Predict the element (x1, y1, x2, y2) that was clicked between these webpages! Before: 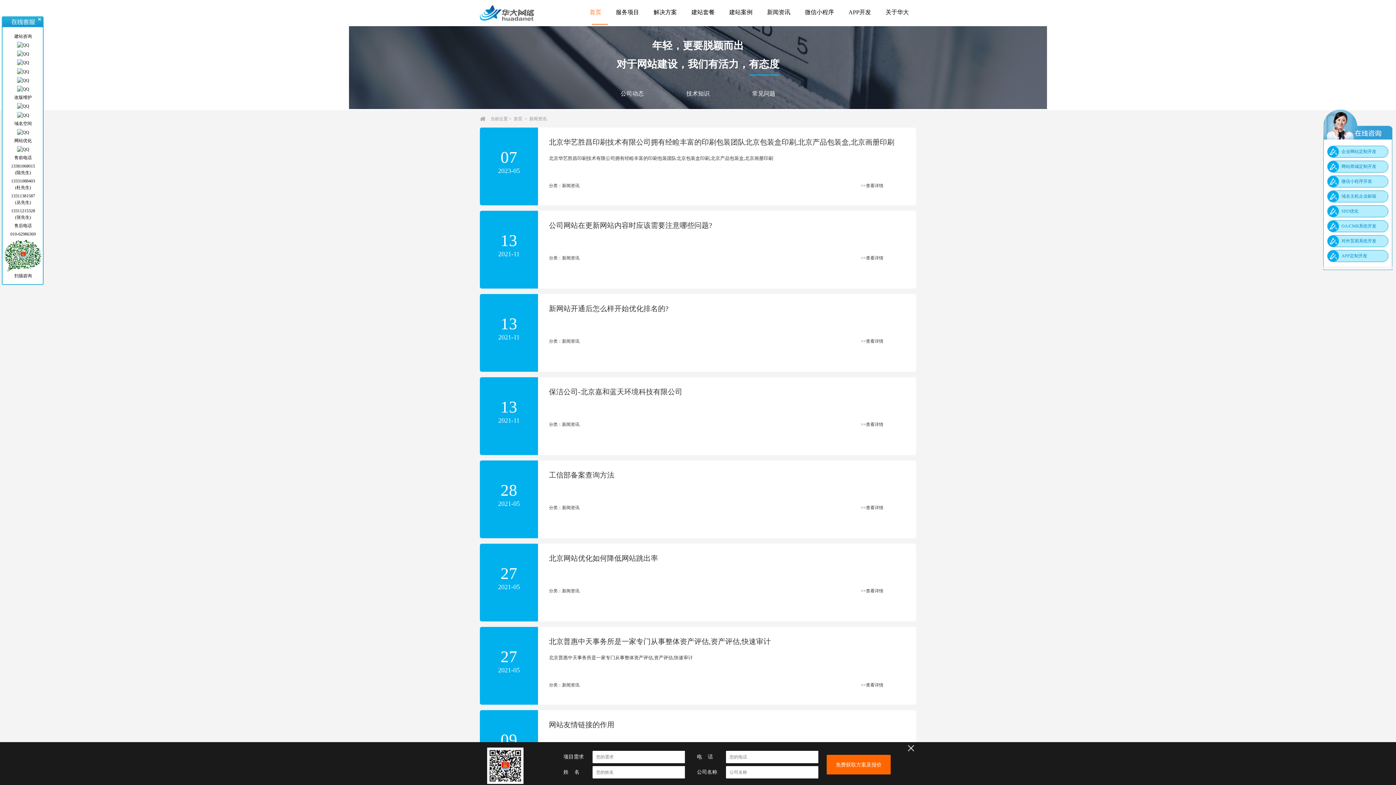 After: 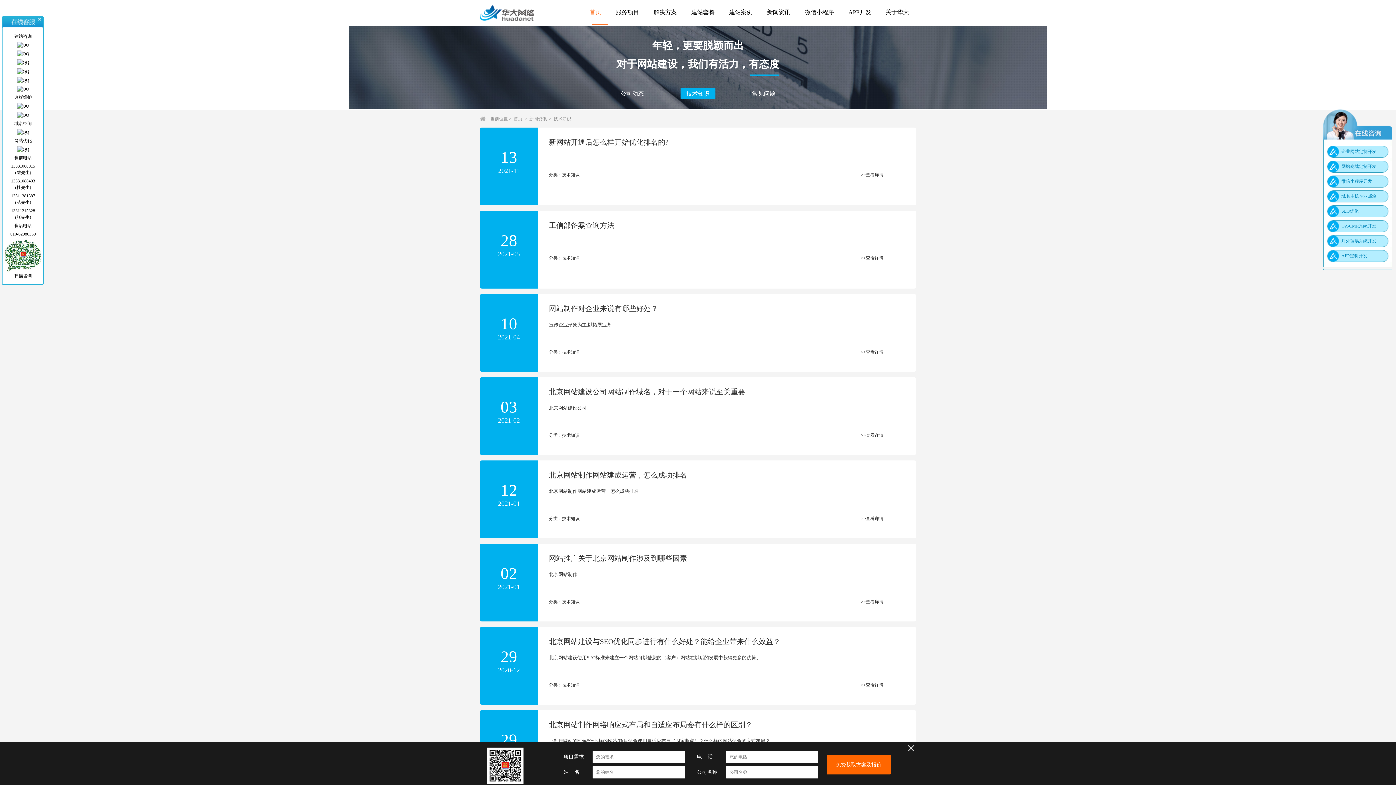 Action: label: 技术知识 bbox: (686, 90, 709, 96)